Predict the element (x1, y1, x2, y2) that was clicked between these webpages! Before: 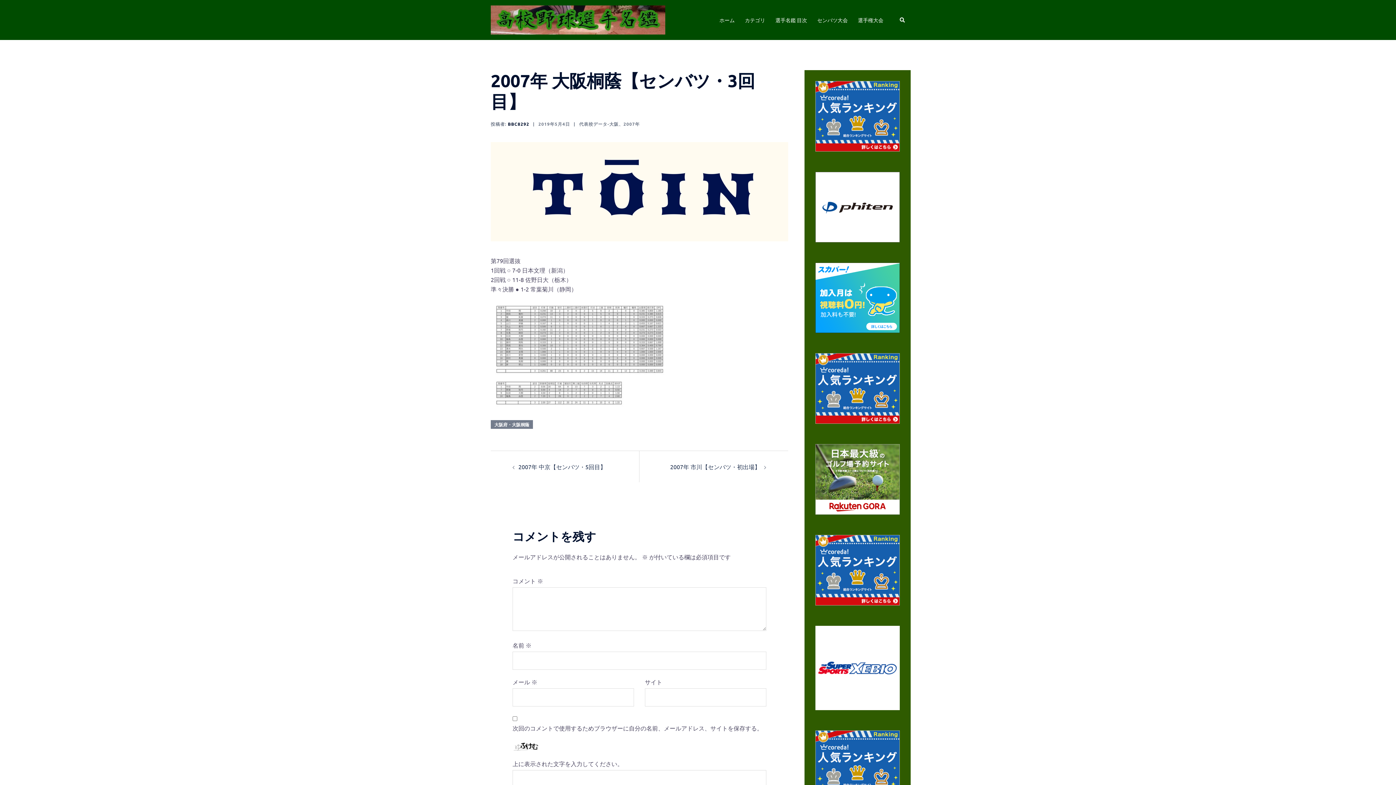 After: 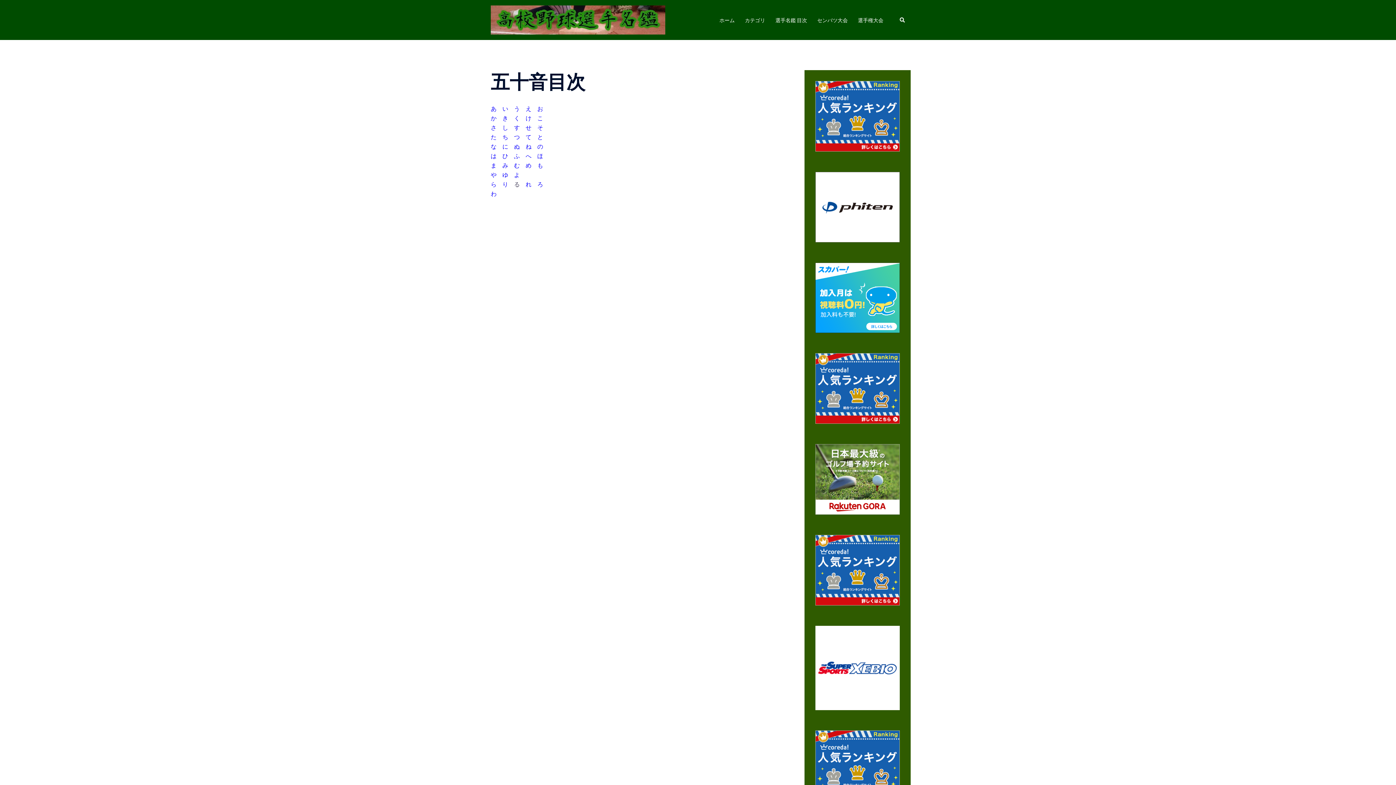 Action: bbox: (775, 15, 807, 24) label: 選手名鑑 目次